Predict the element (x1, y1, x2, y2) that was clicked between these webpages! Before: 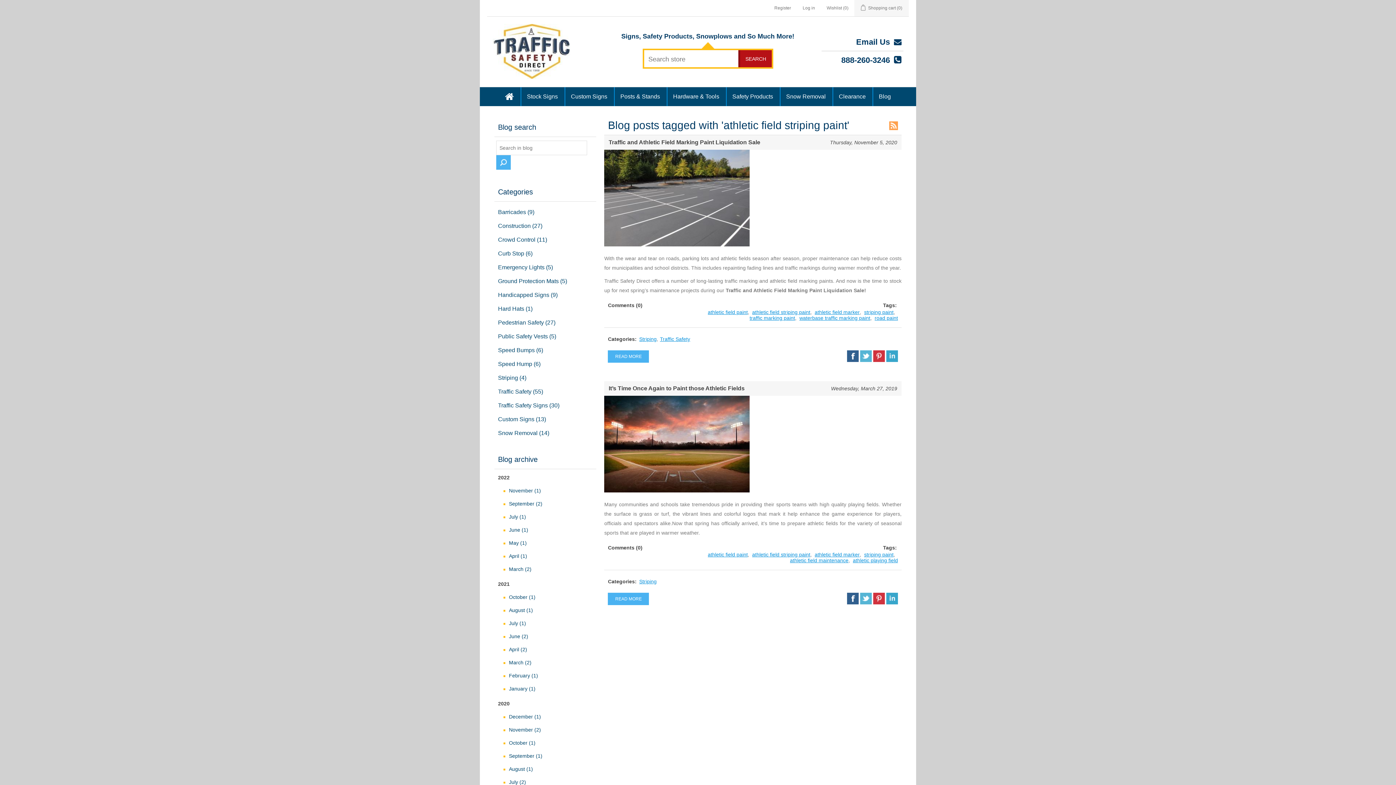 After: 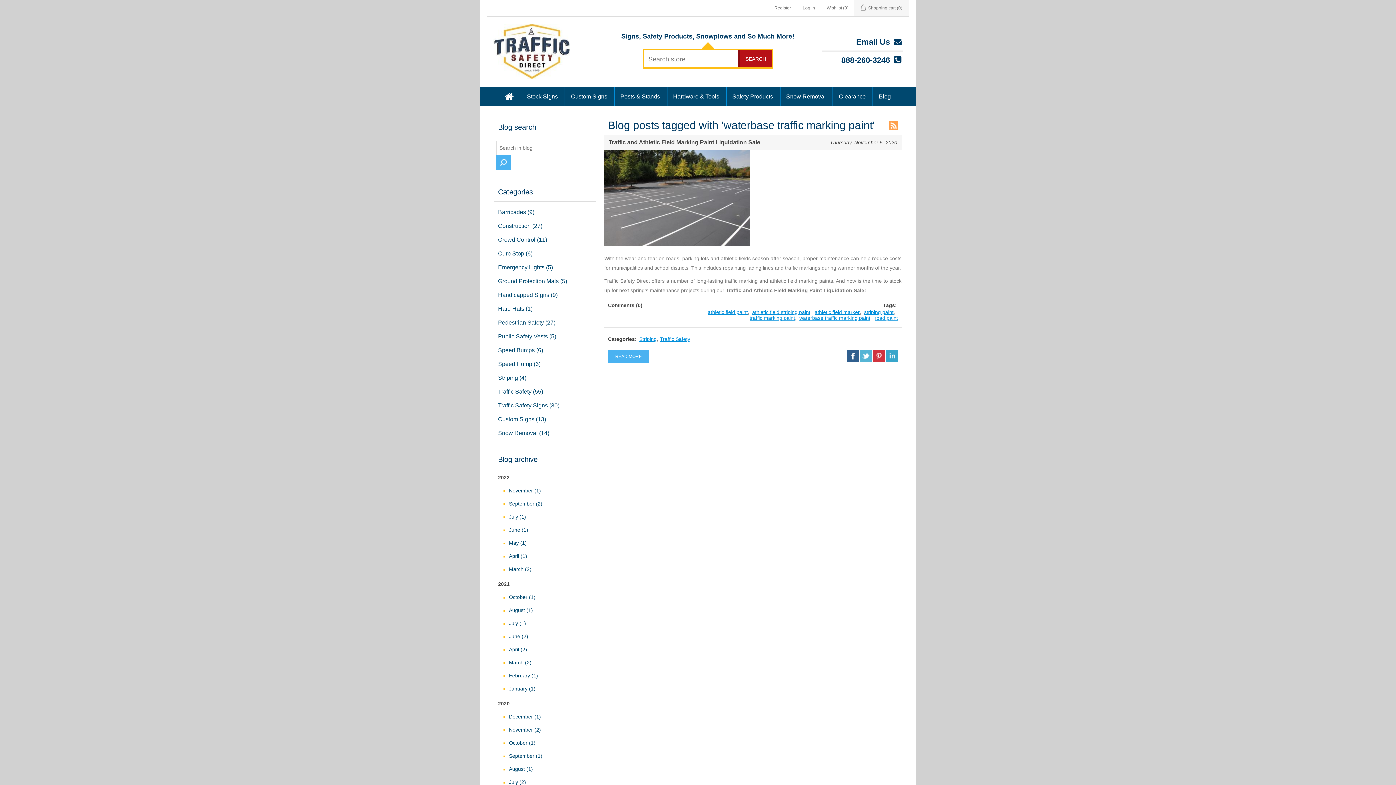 Action: bbox: (799, 315, 870, 321) label: waterbase traffic marking paint